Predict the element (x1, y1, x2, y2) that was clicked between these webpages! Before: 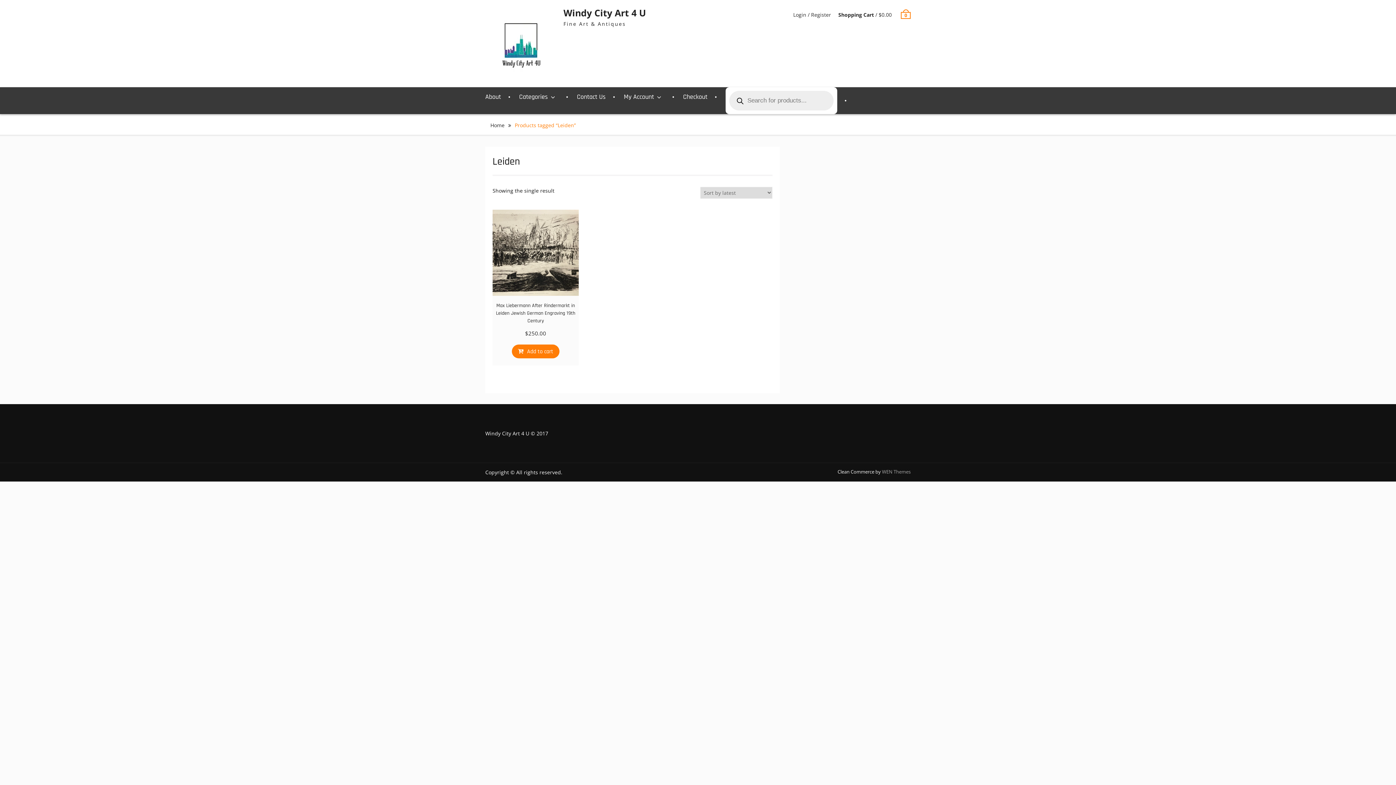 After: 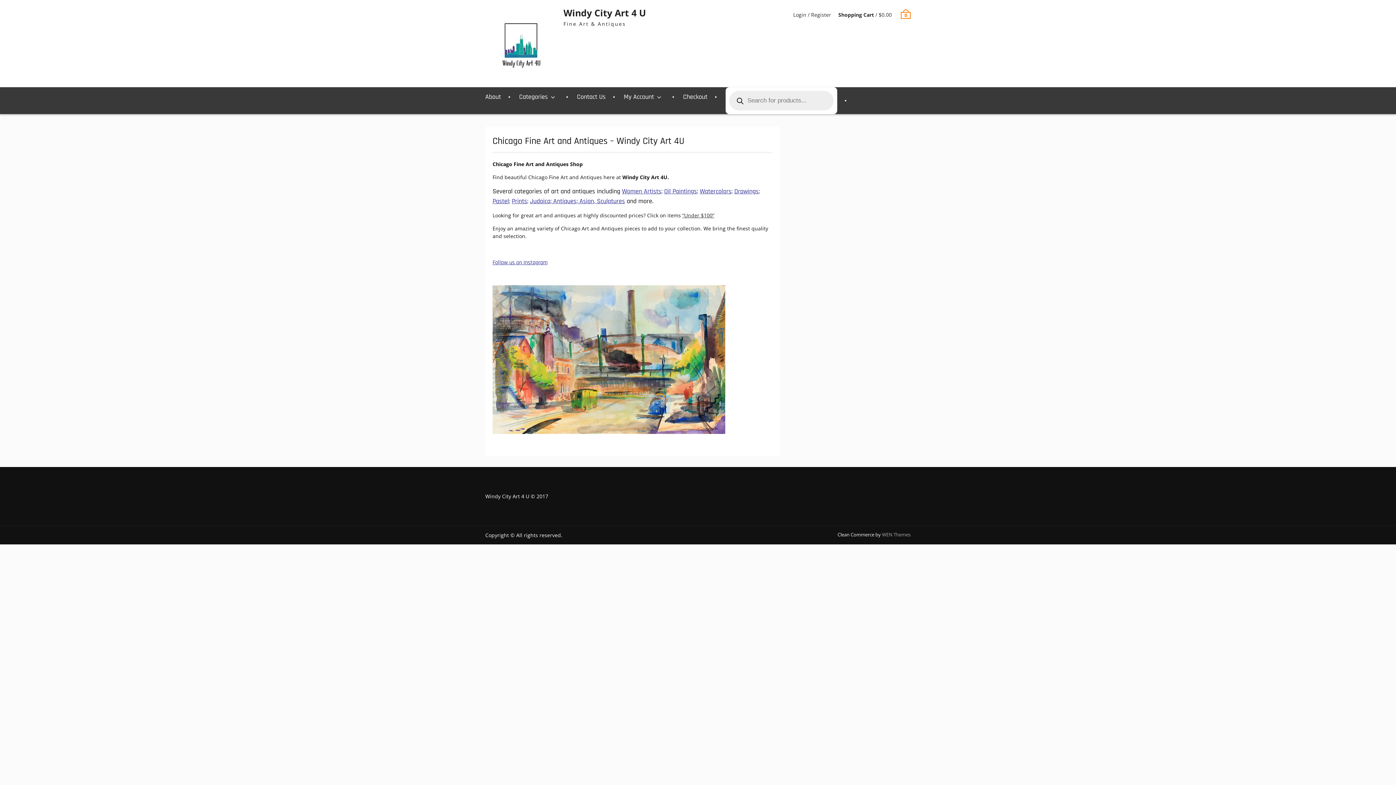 Action: label: Windy City Art 4 U bbox: (563, 6, 646, 18)